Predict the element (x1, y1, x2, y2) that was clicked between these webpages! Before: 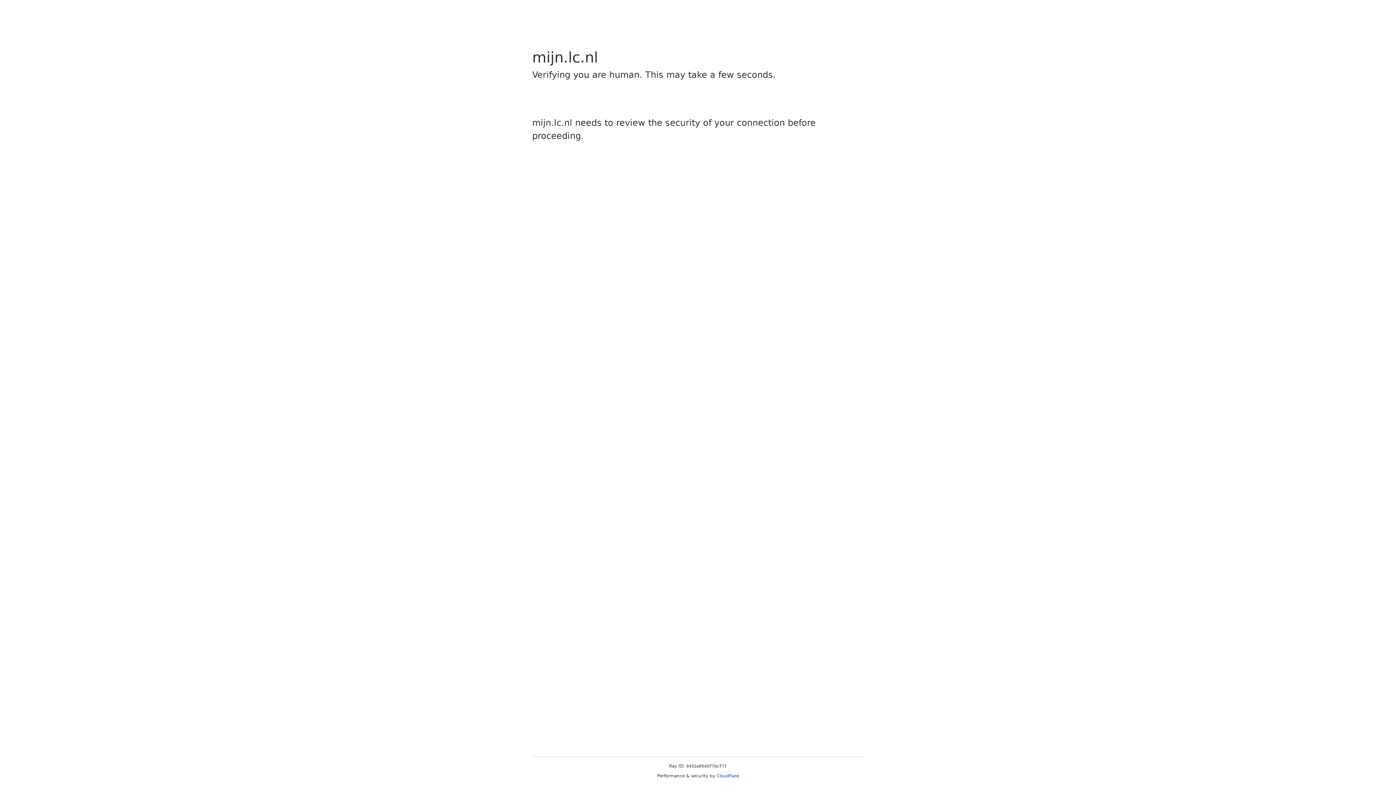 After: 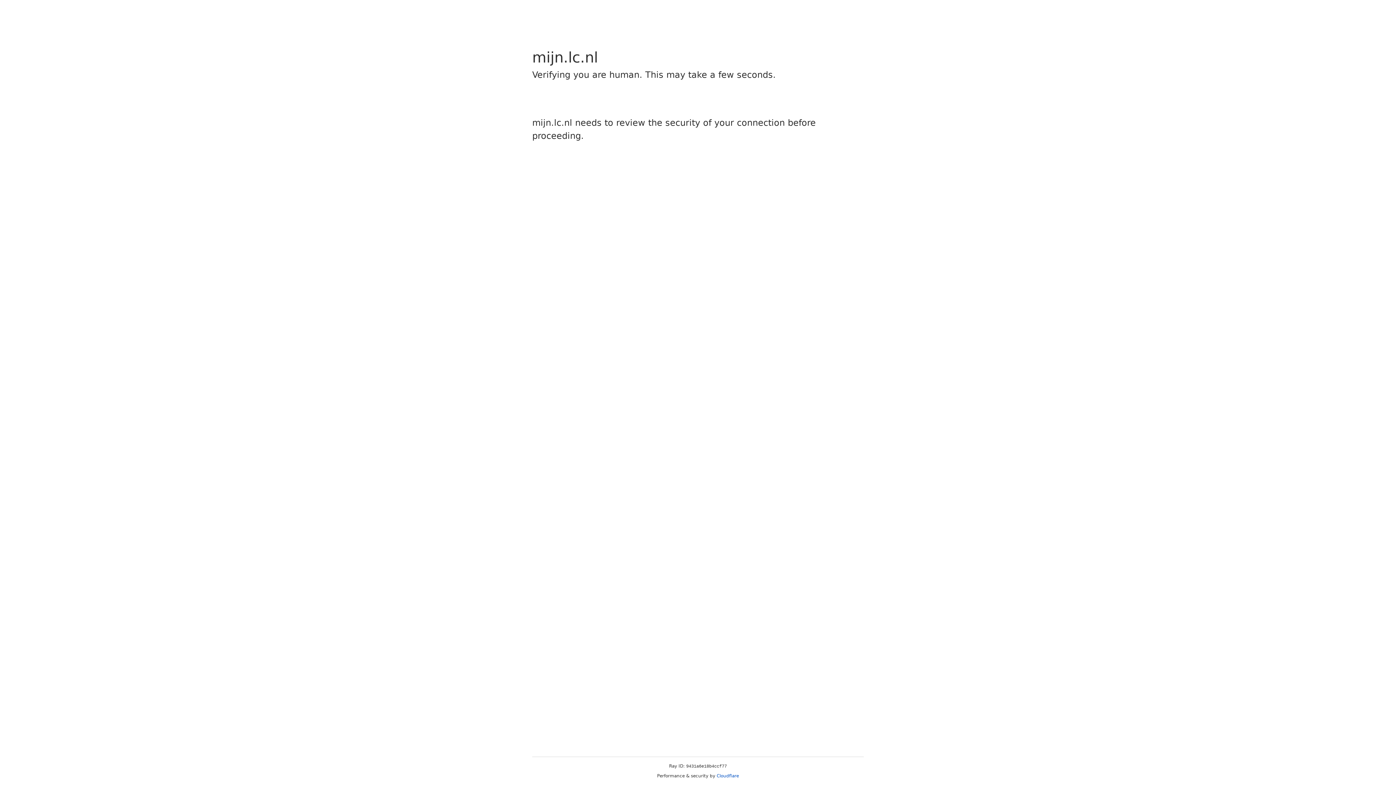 Action: bbox: (716, 773, 739, 778) label: Cloudflare